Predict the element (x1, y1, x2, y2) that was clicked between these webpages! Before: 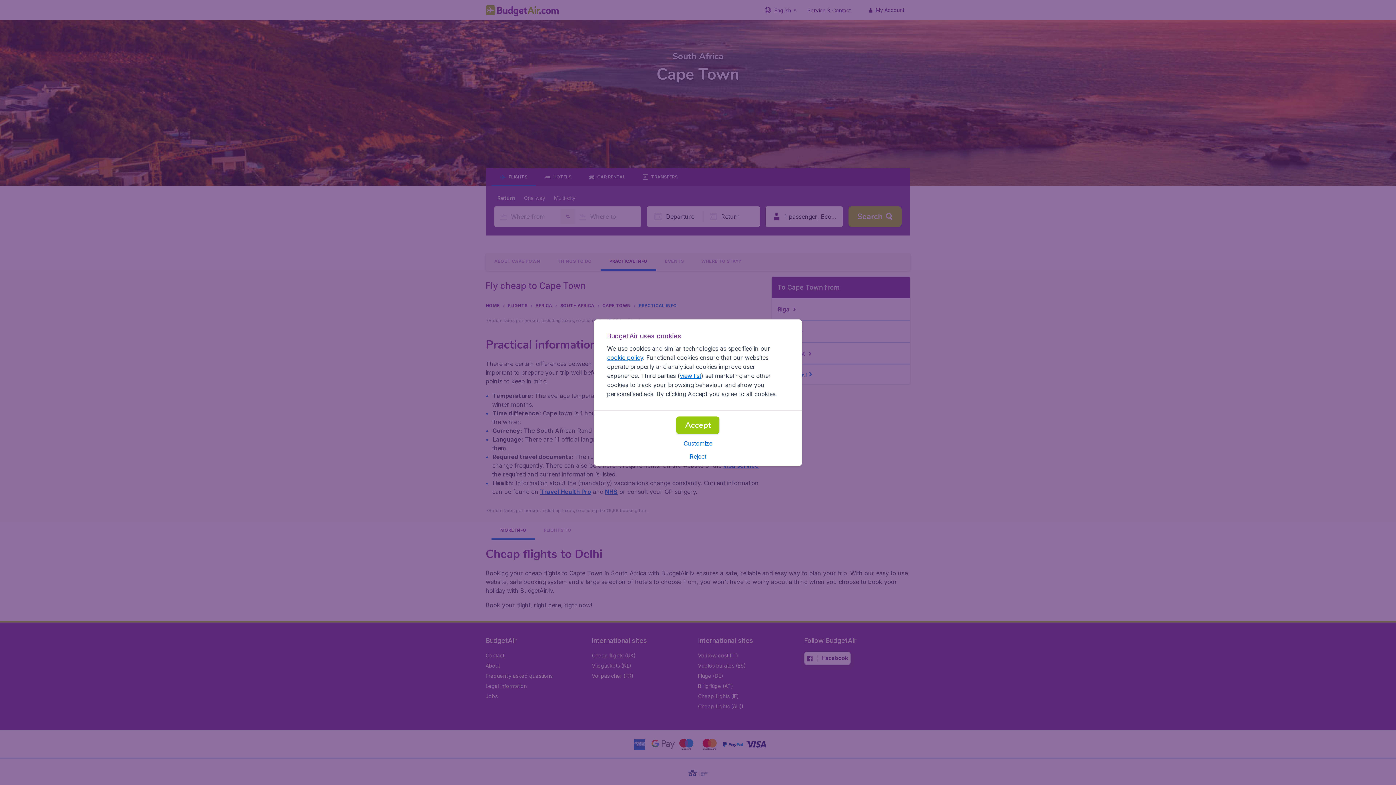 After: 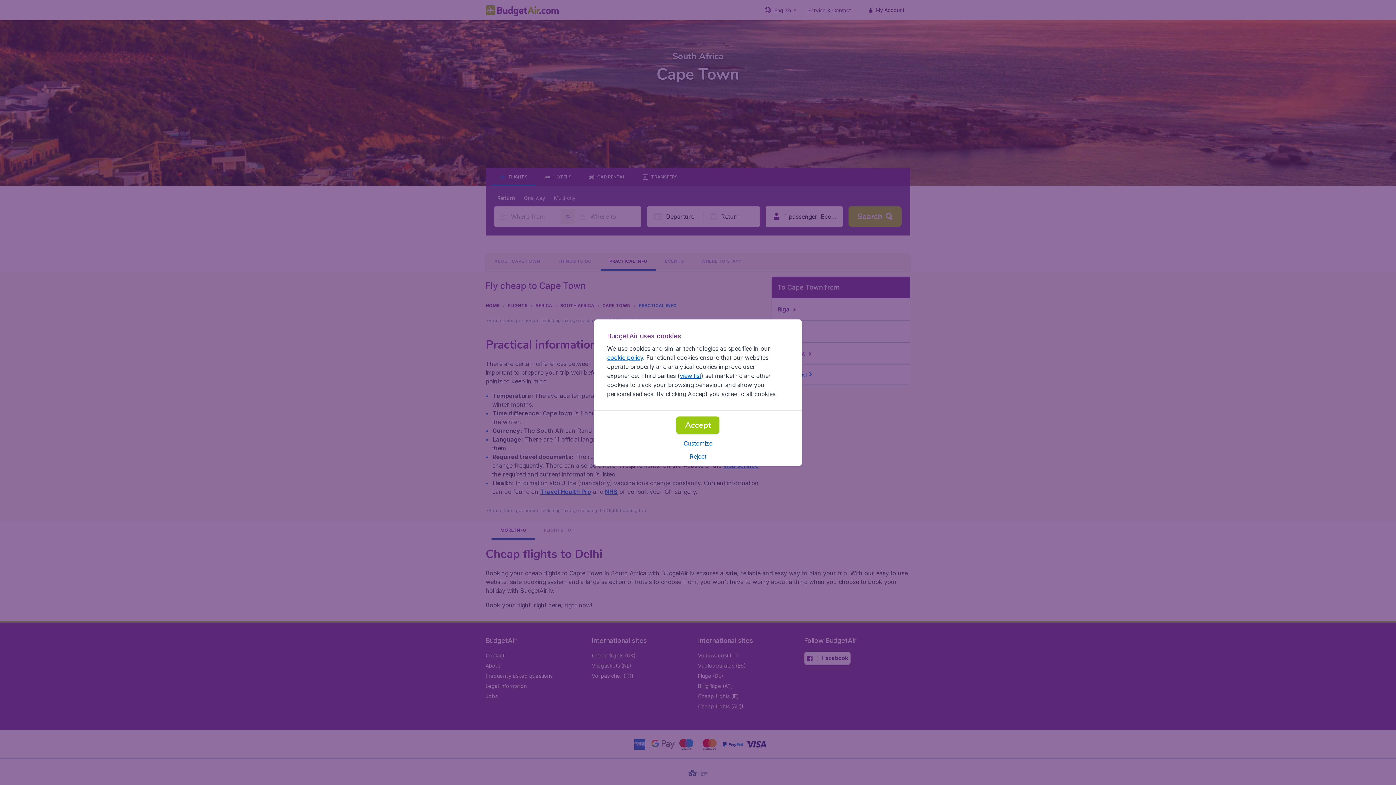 Action: label: cookie policy bbox: (607, 354, 643, 361)